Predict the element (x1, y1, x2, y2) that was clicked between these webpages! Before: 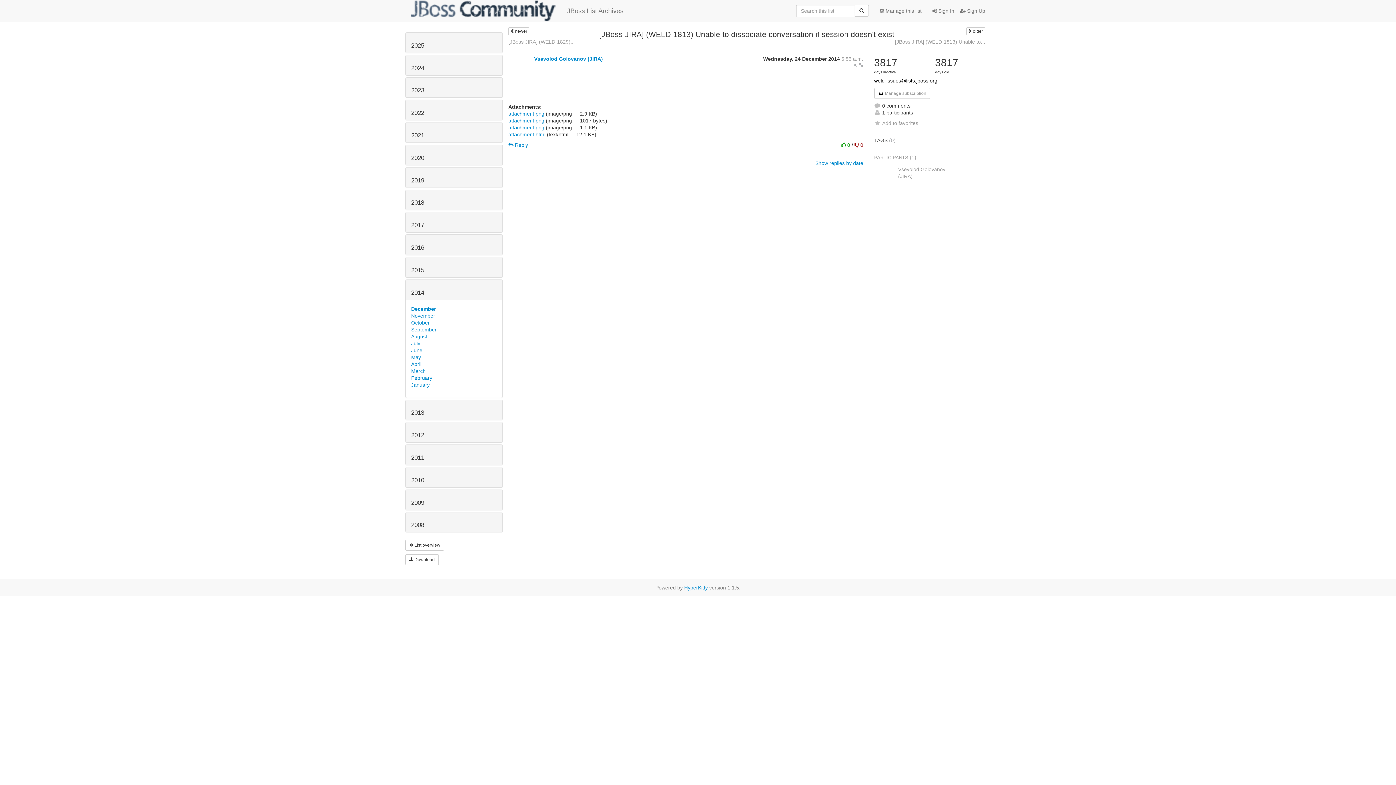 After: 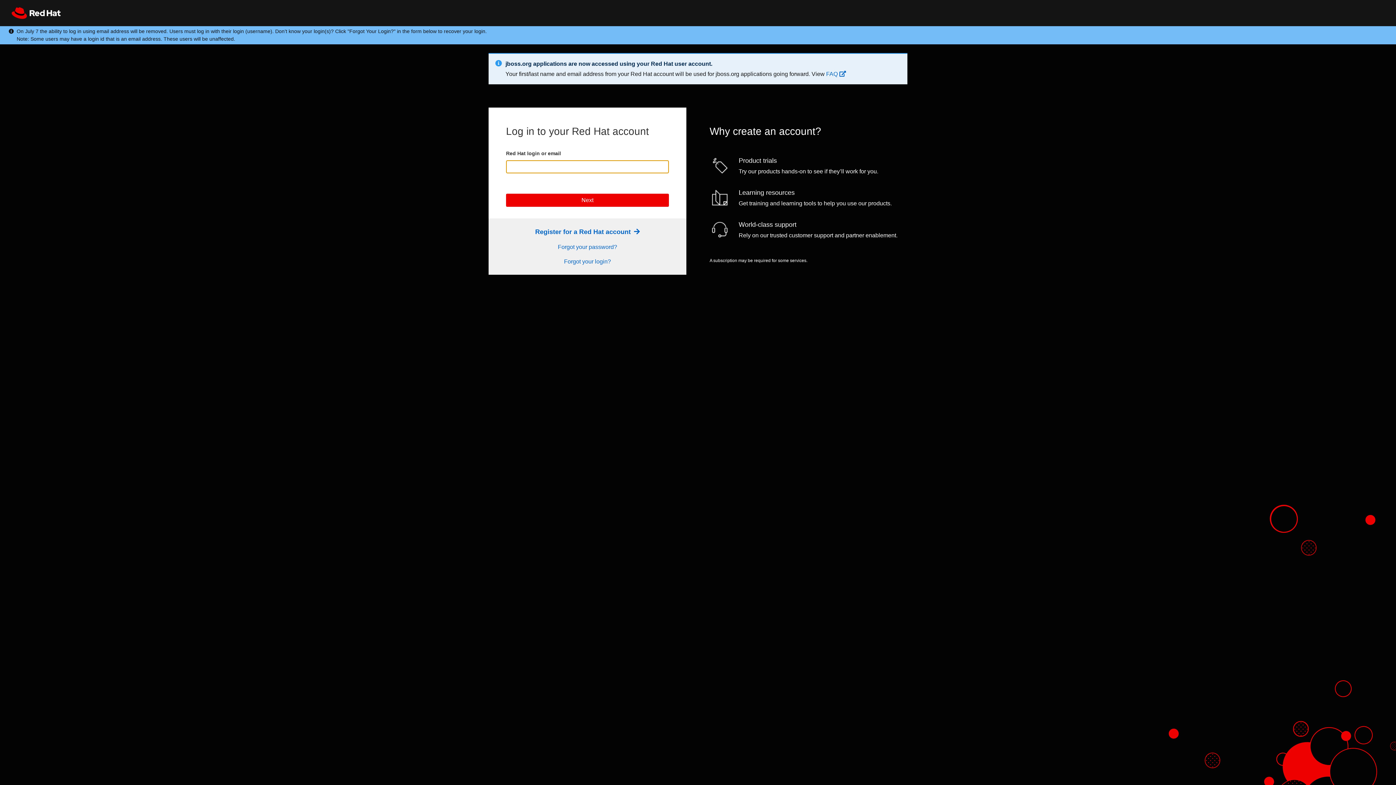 Action: bbox: (954, 1, 985, 20) label:  Sign Up